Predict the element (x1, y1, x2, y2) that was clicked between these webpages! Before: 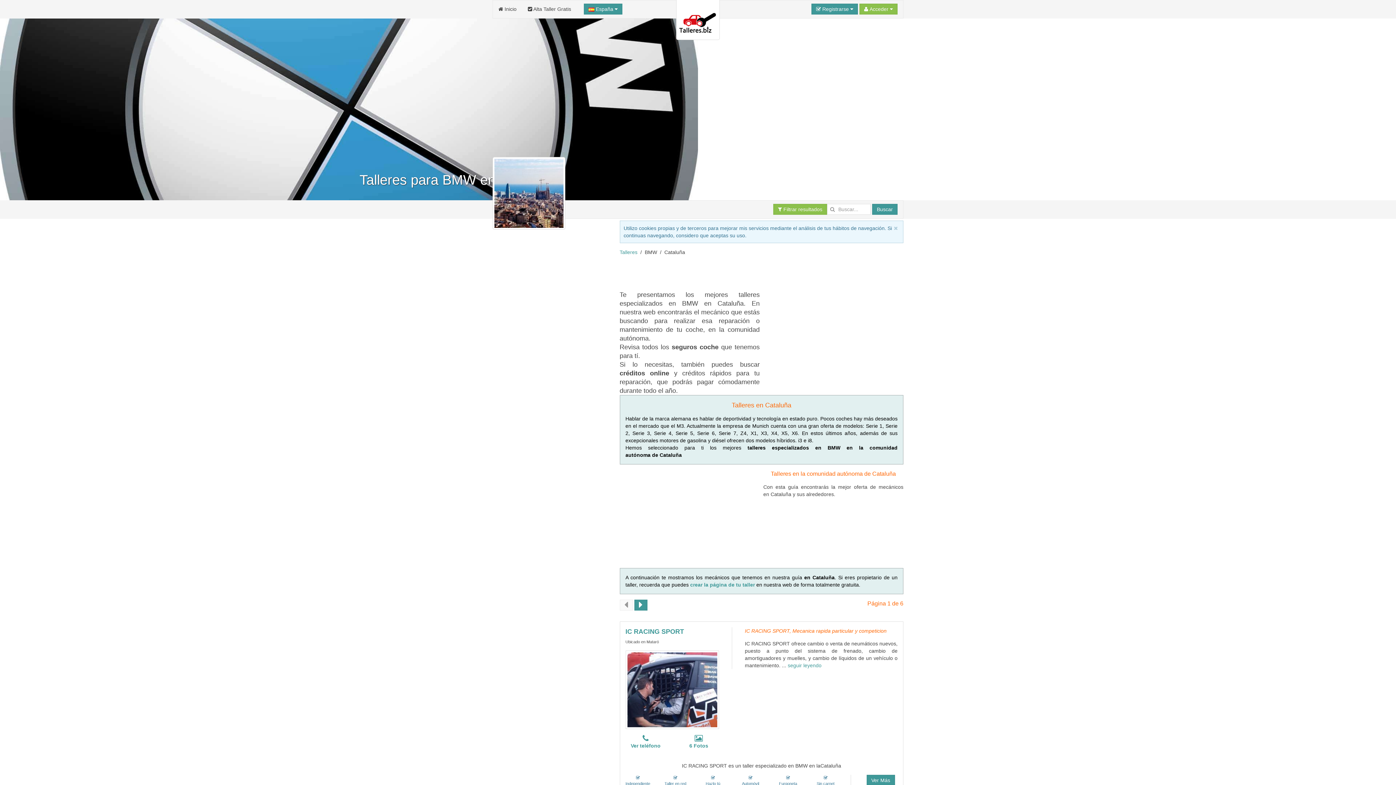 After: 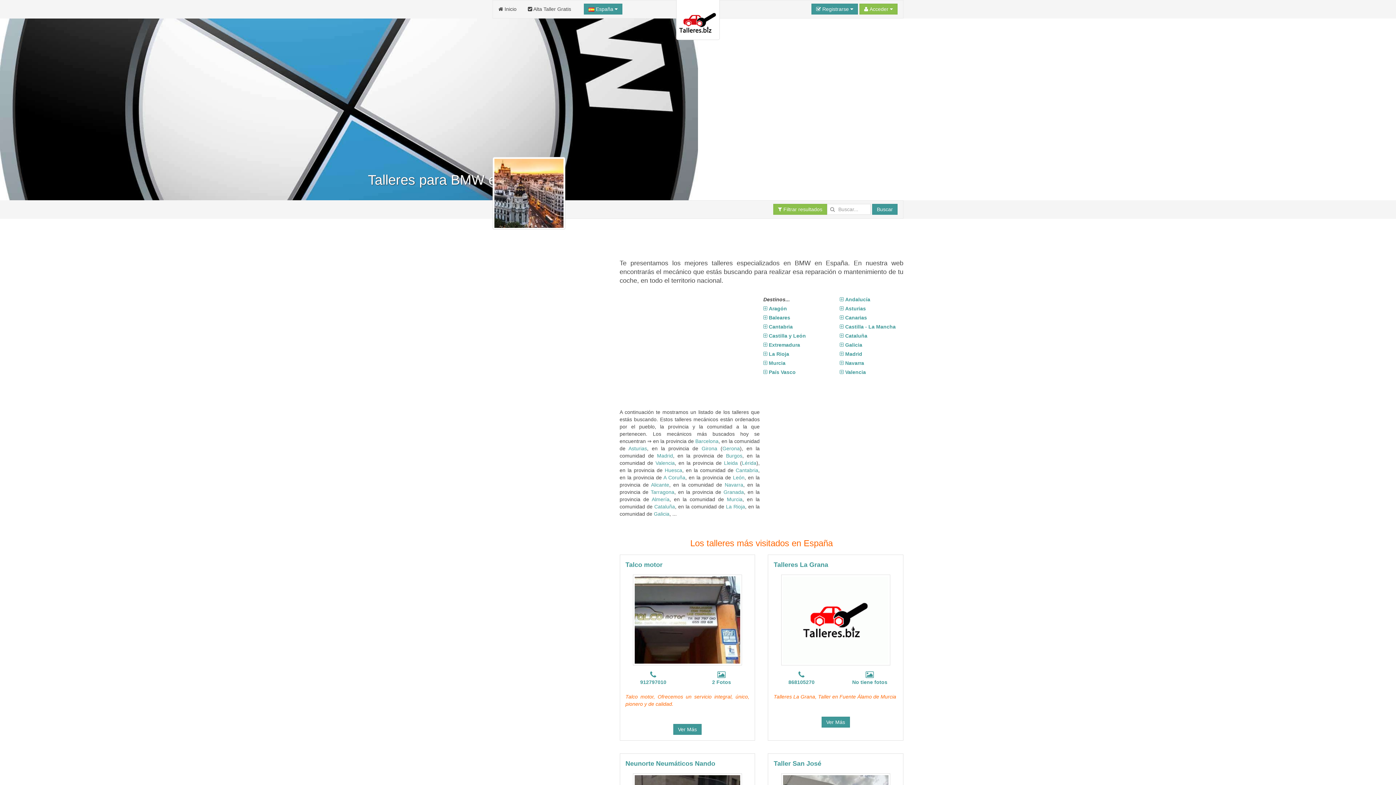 Action: label: Talleres bbox: (619, 248, 637, 256)